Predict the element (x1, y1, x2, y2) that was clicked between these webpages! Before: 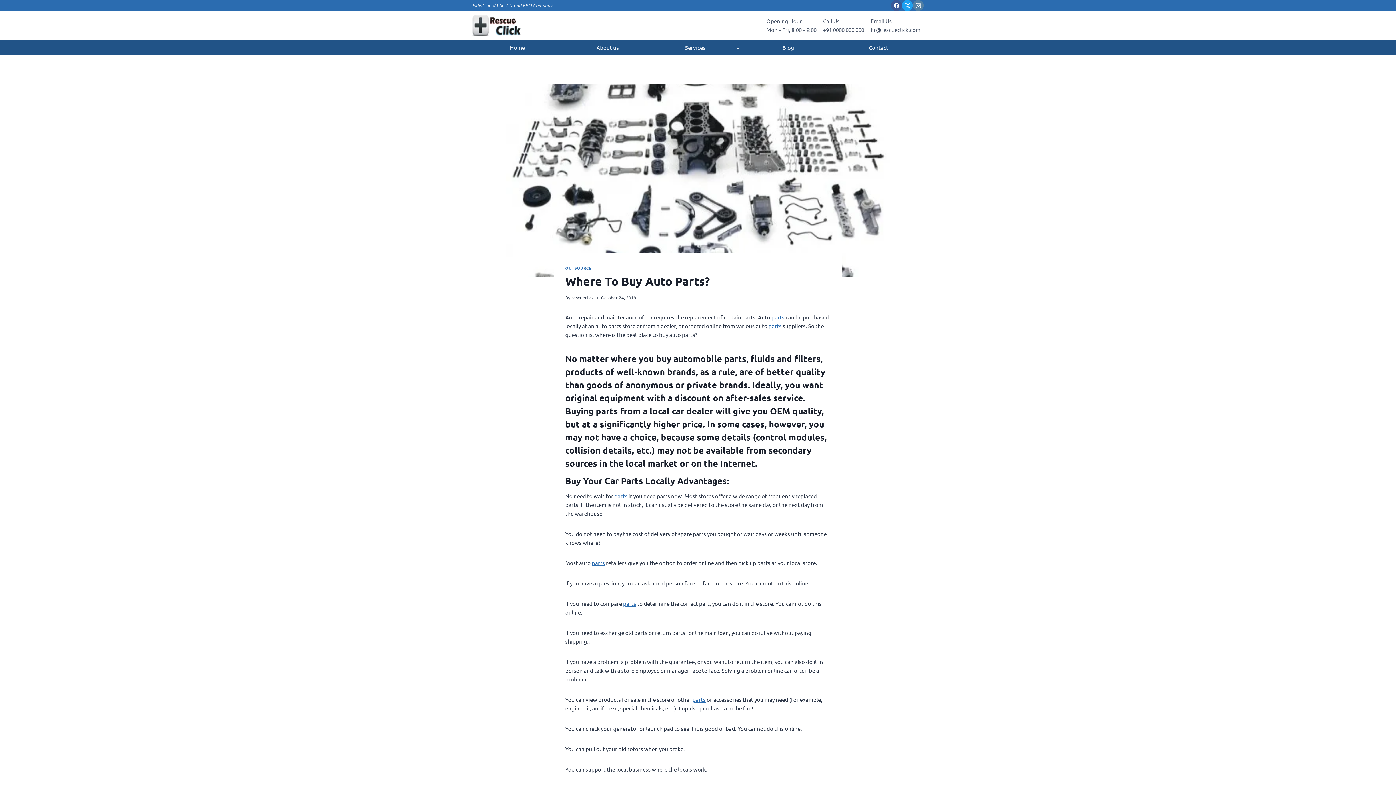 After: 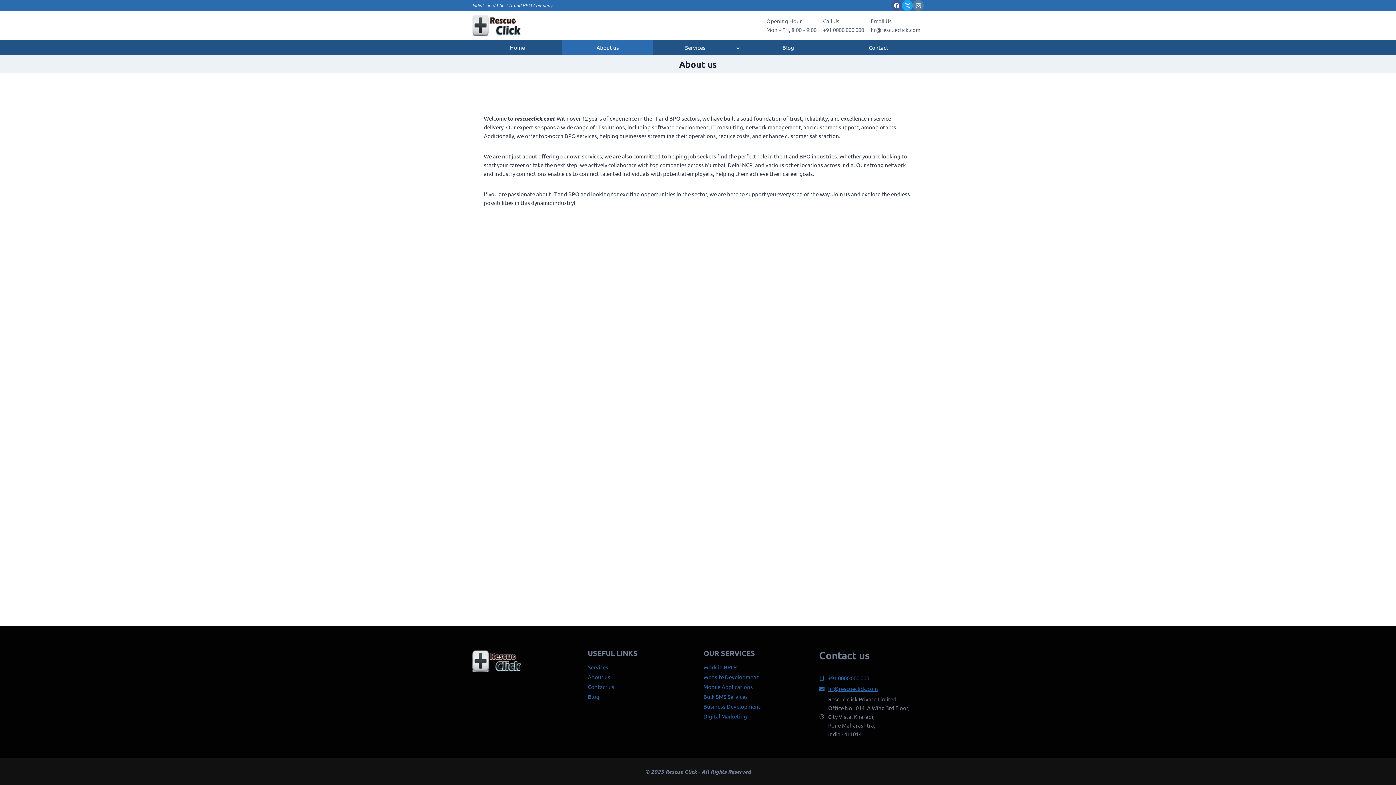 Action: bbox: (562, 40, 653, 55) label: About us